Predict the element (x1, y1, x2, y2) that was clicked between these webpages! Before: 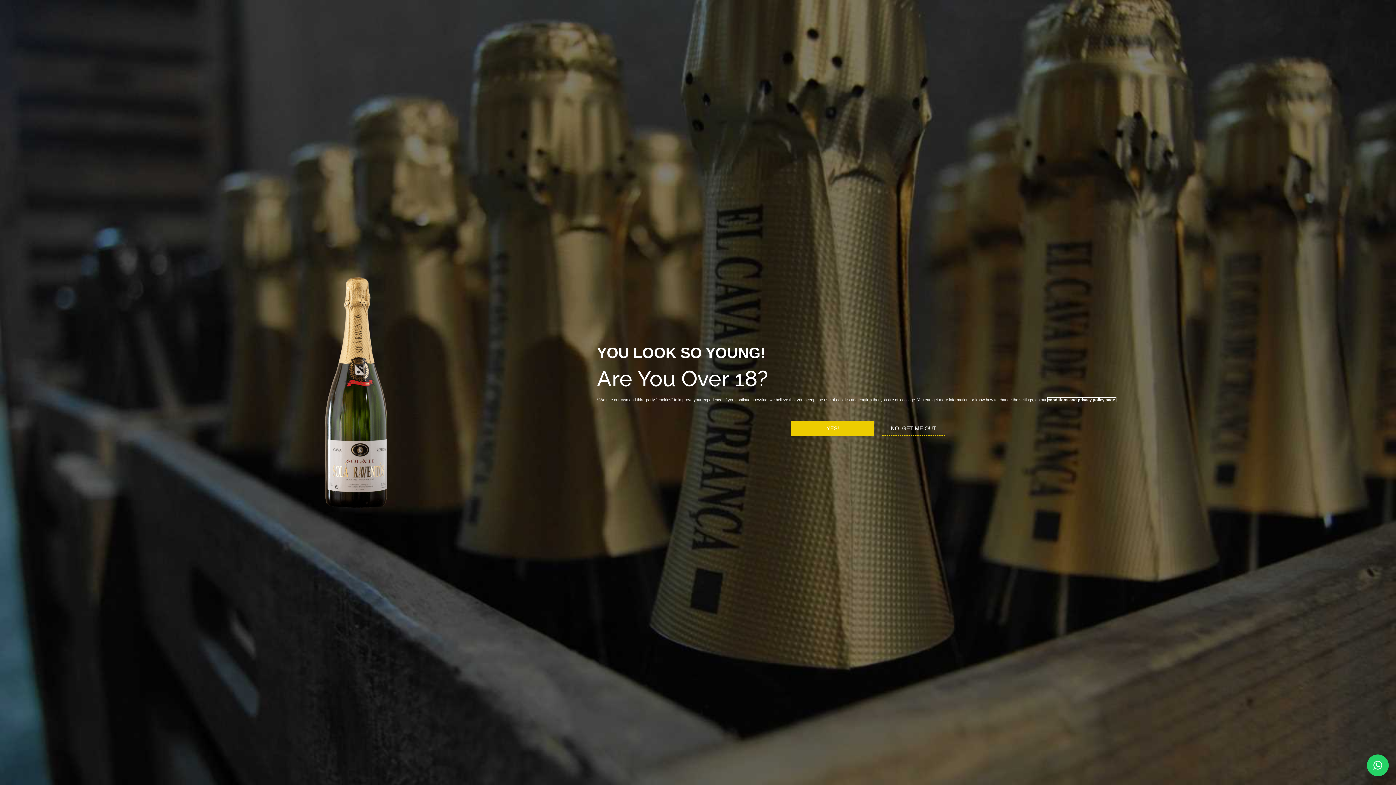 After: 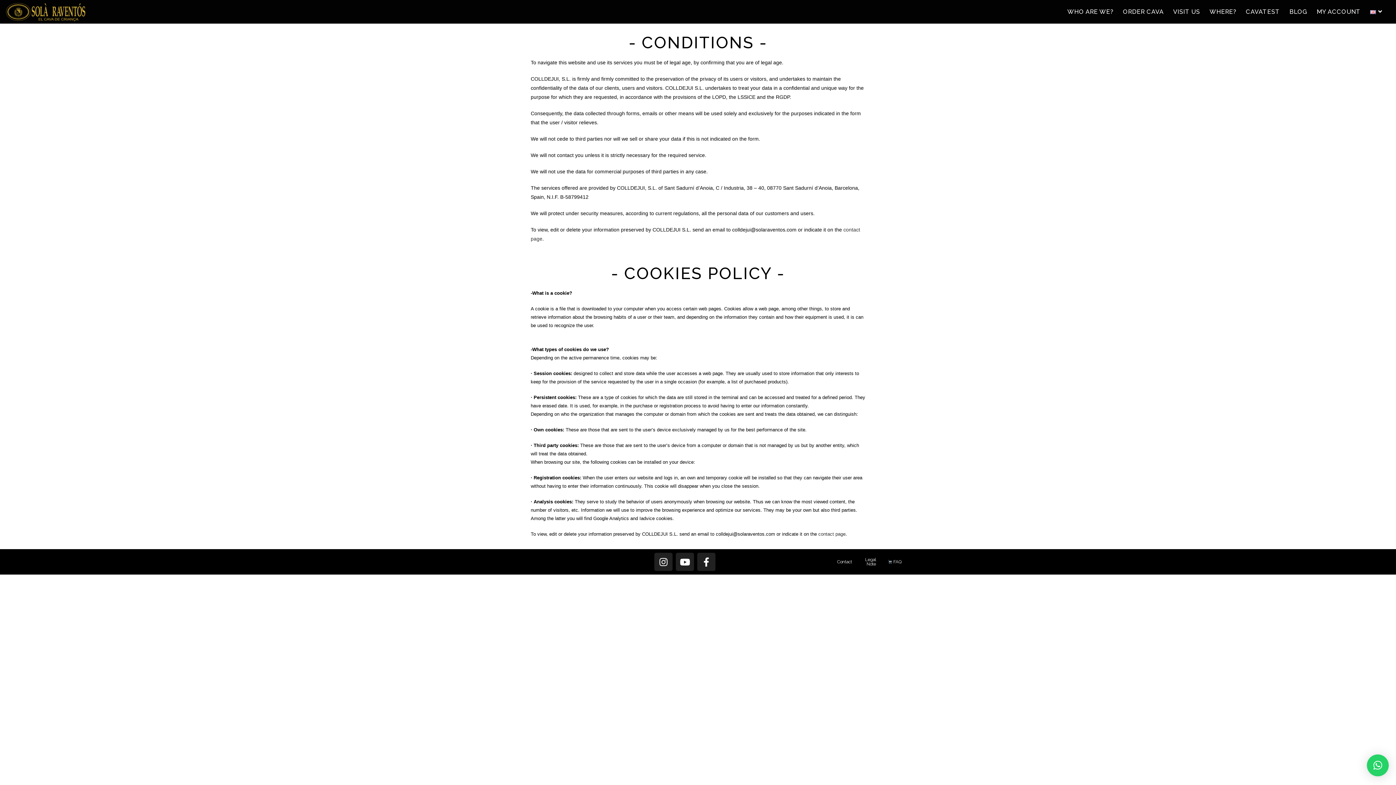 Action: bbox: (1047, 397, 1116, 402) label: conditions and privacy policy page.